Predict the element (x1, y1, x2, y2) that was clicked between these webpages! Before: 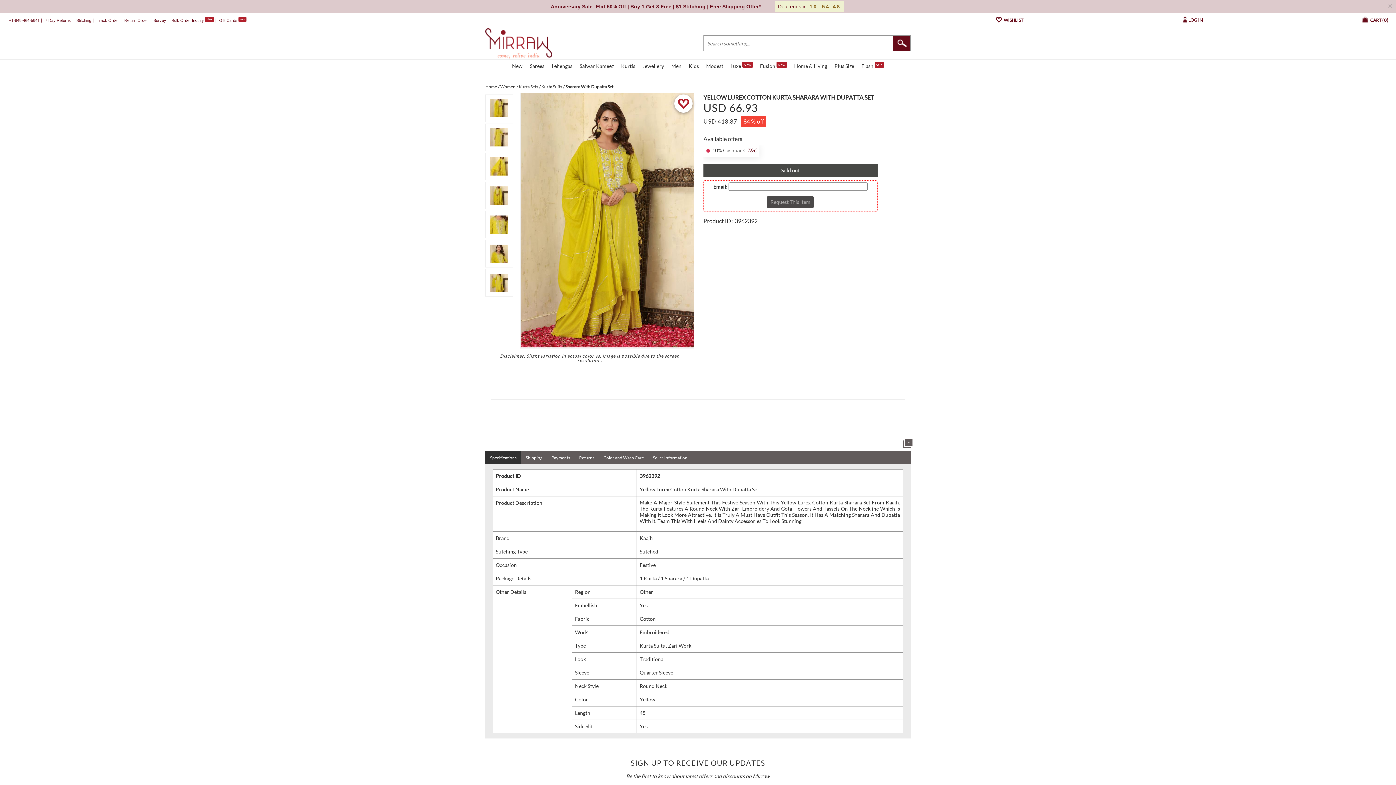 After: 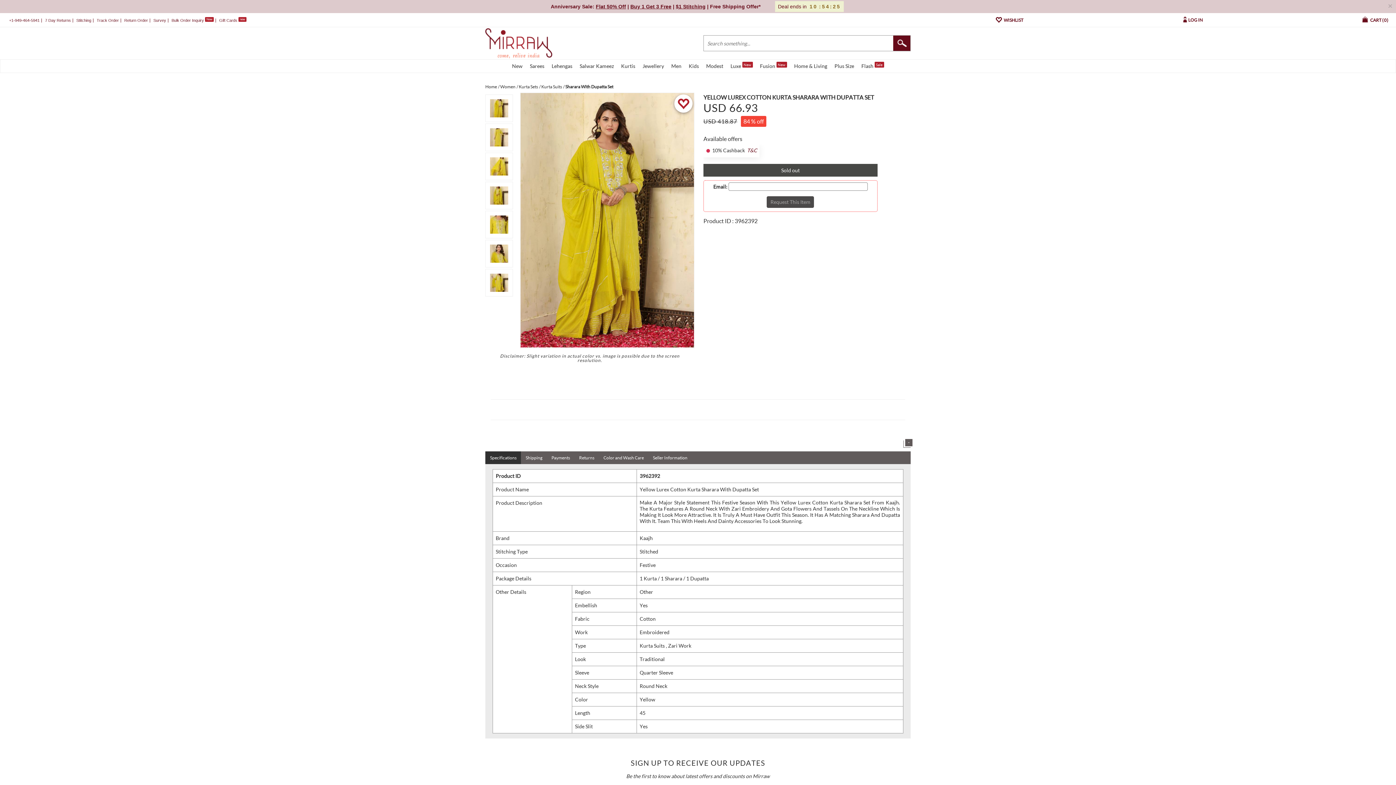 Action: bbox: (677, 96, 689, 110)